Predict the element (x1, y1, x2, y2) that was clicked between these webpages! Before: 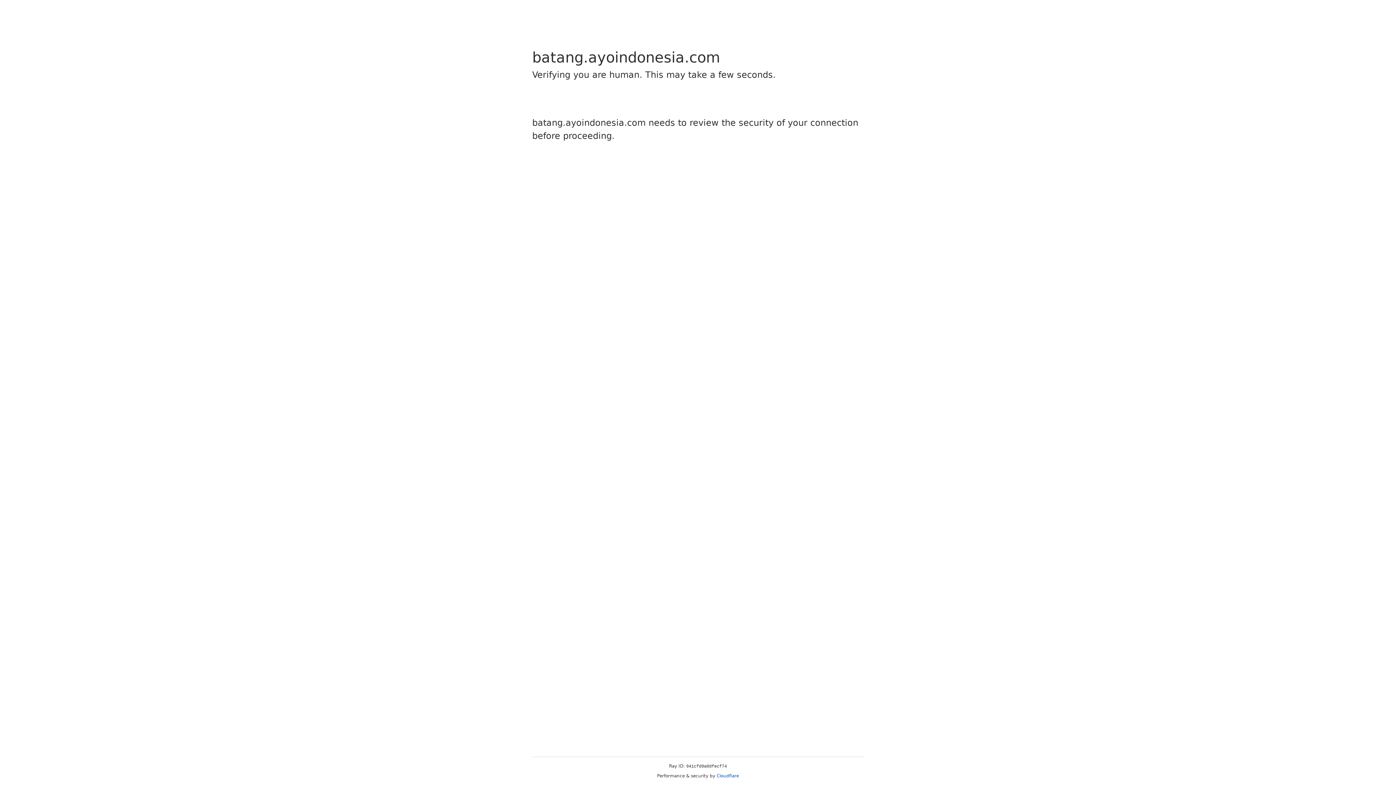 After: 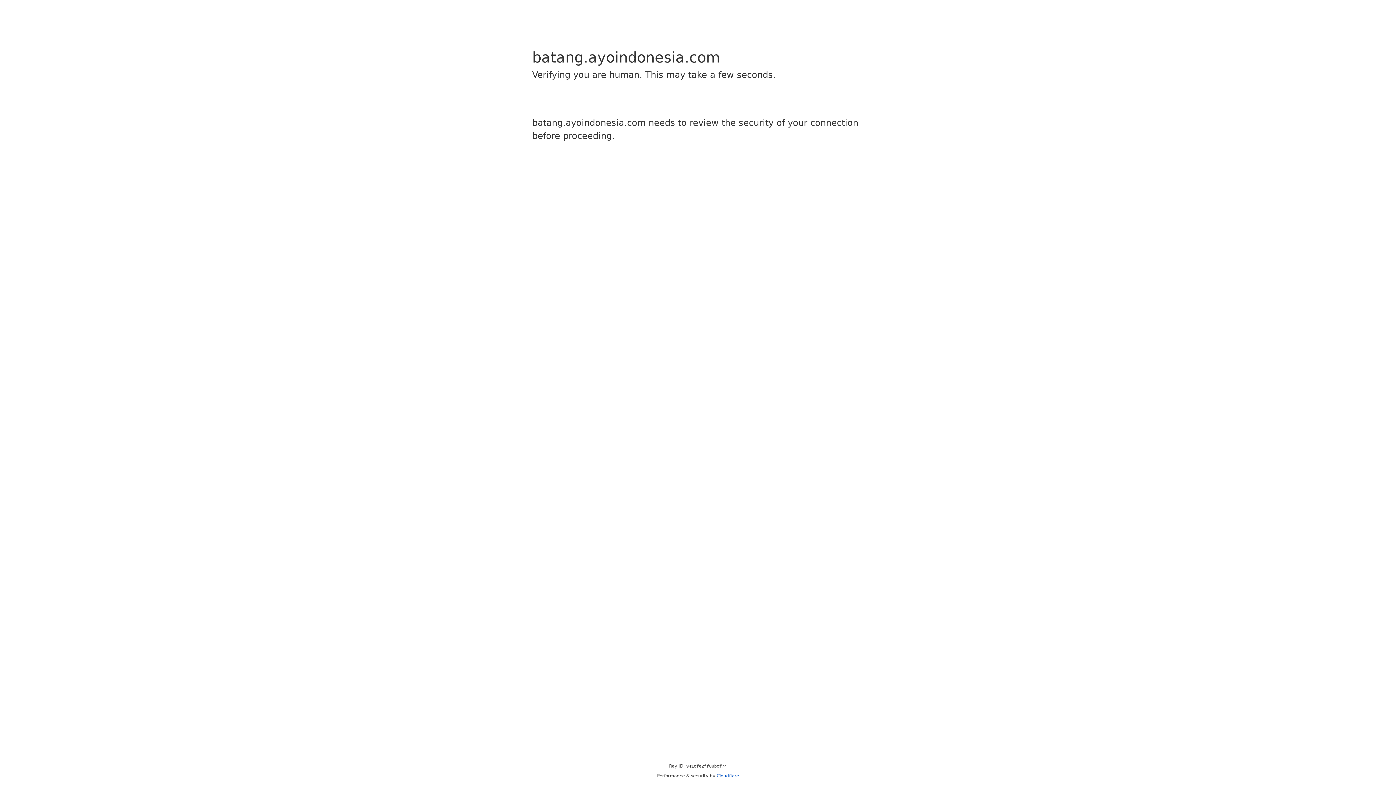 Action: bbox: (716, 773, 739, 778) label: Cloudflare